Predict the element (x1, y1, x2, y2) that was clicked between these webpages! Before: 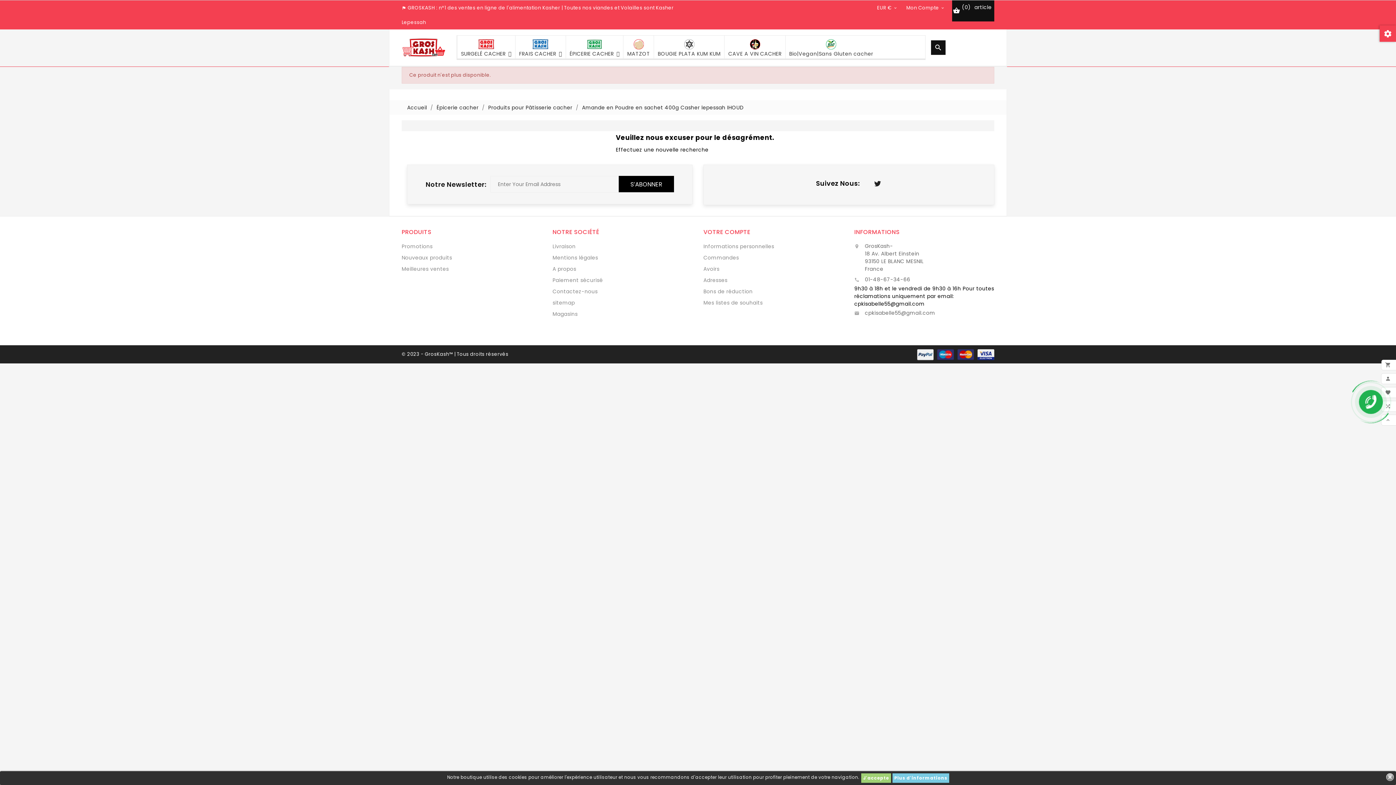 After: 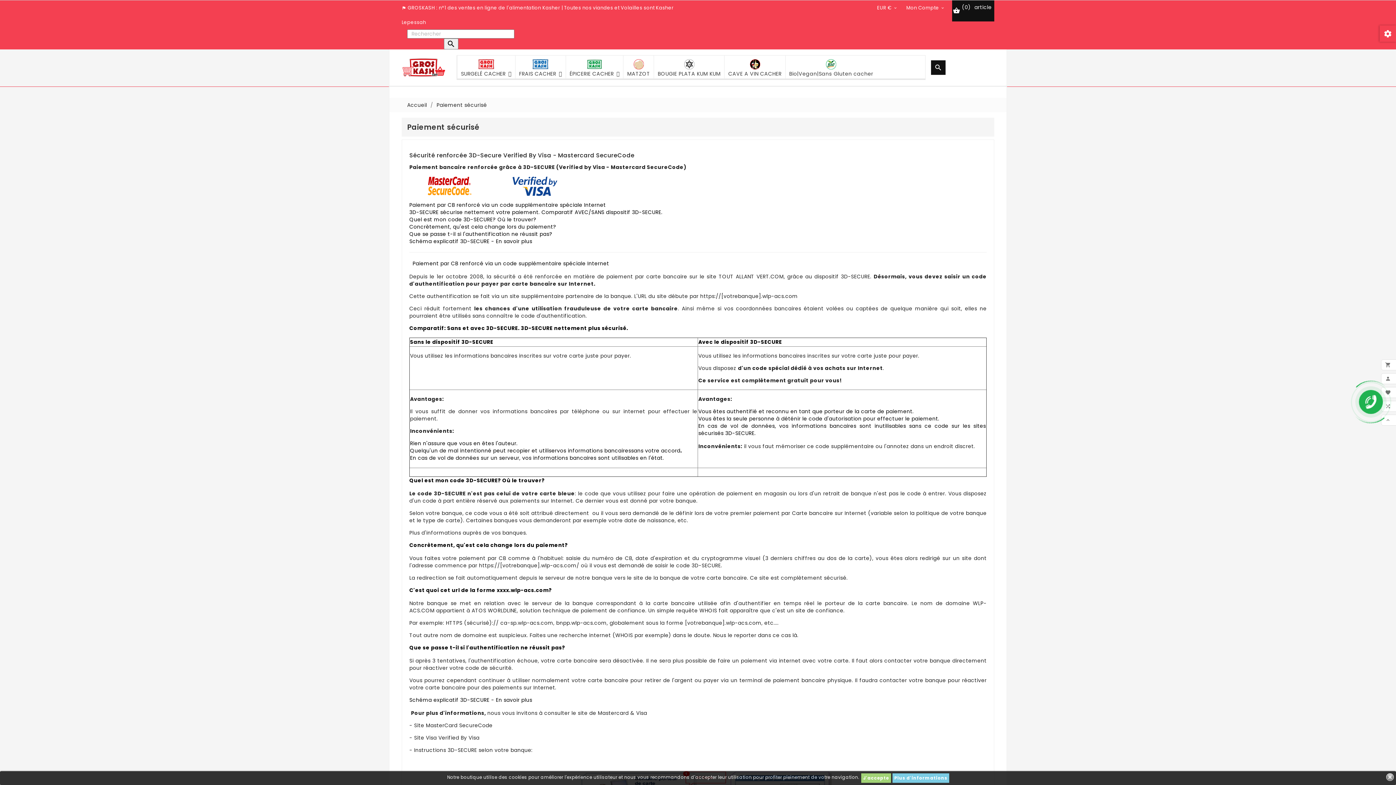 Action: bbox: (552, 276, 603, 284) label: Paiement sécurisé